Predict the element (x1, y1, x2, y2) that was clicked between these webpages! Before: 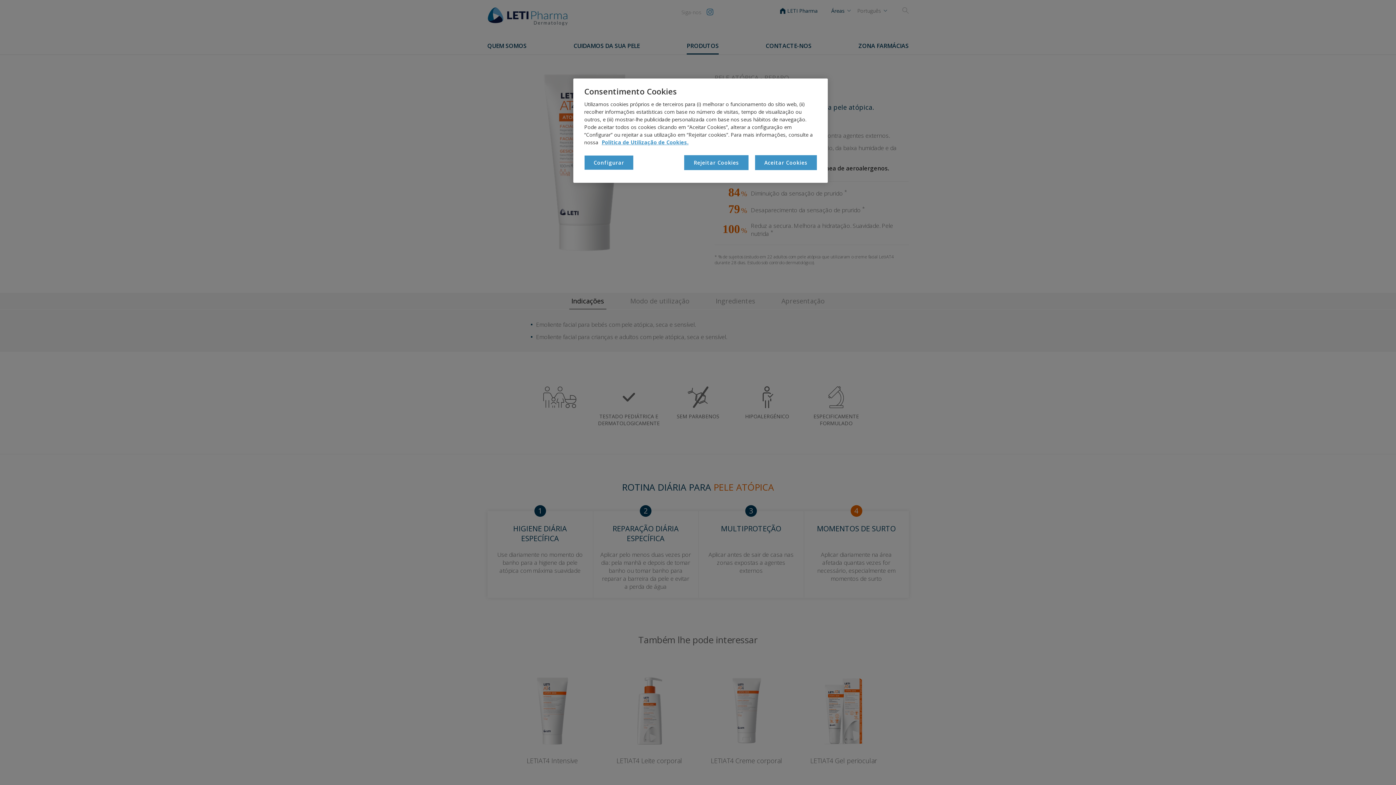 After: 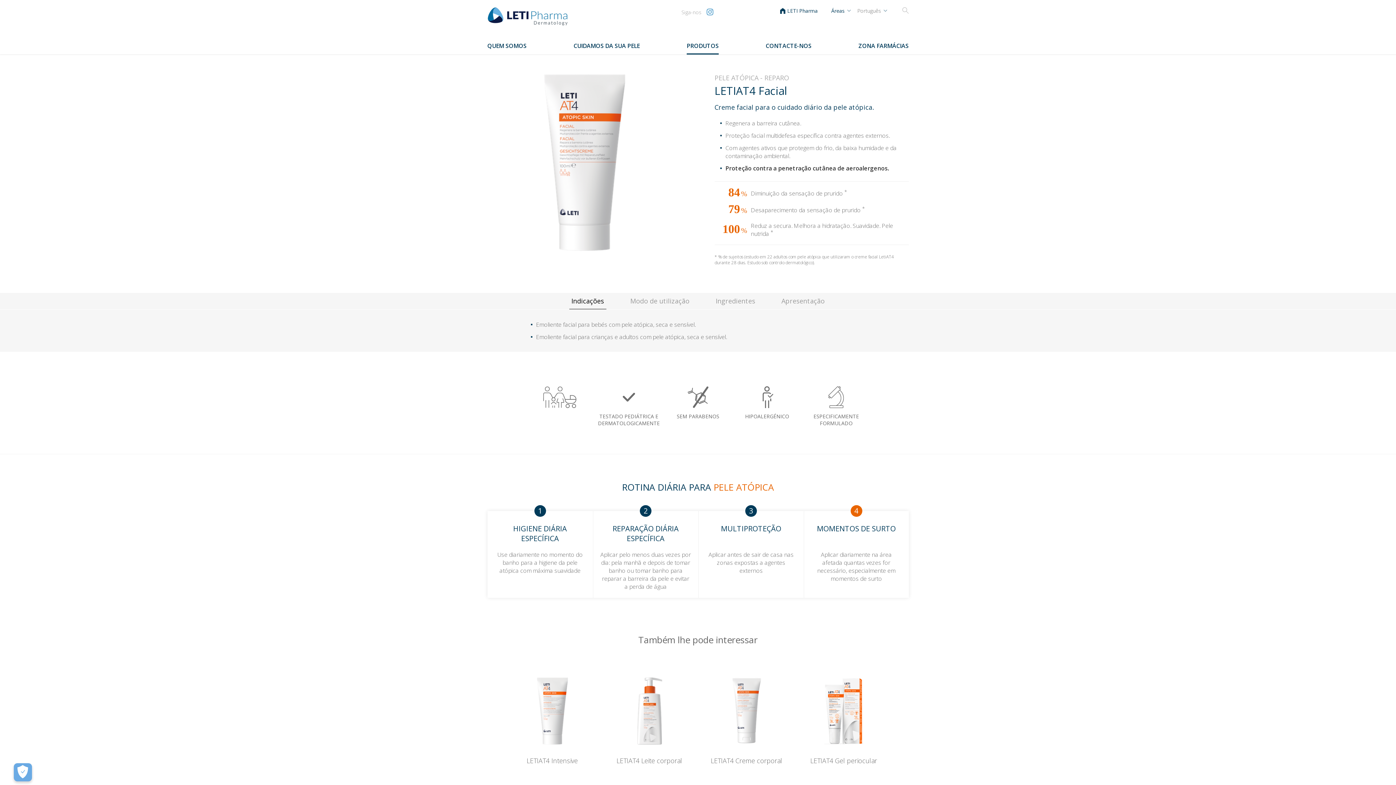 Action: label: Aceitar Cookies bbox: (755, 155, 817, 170)